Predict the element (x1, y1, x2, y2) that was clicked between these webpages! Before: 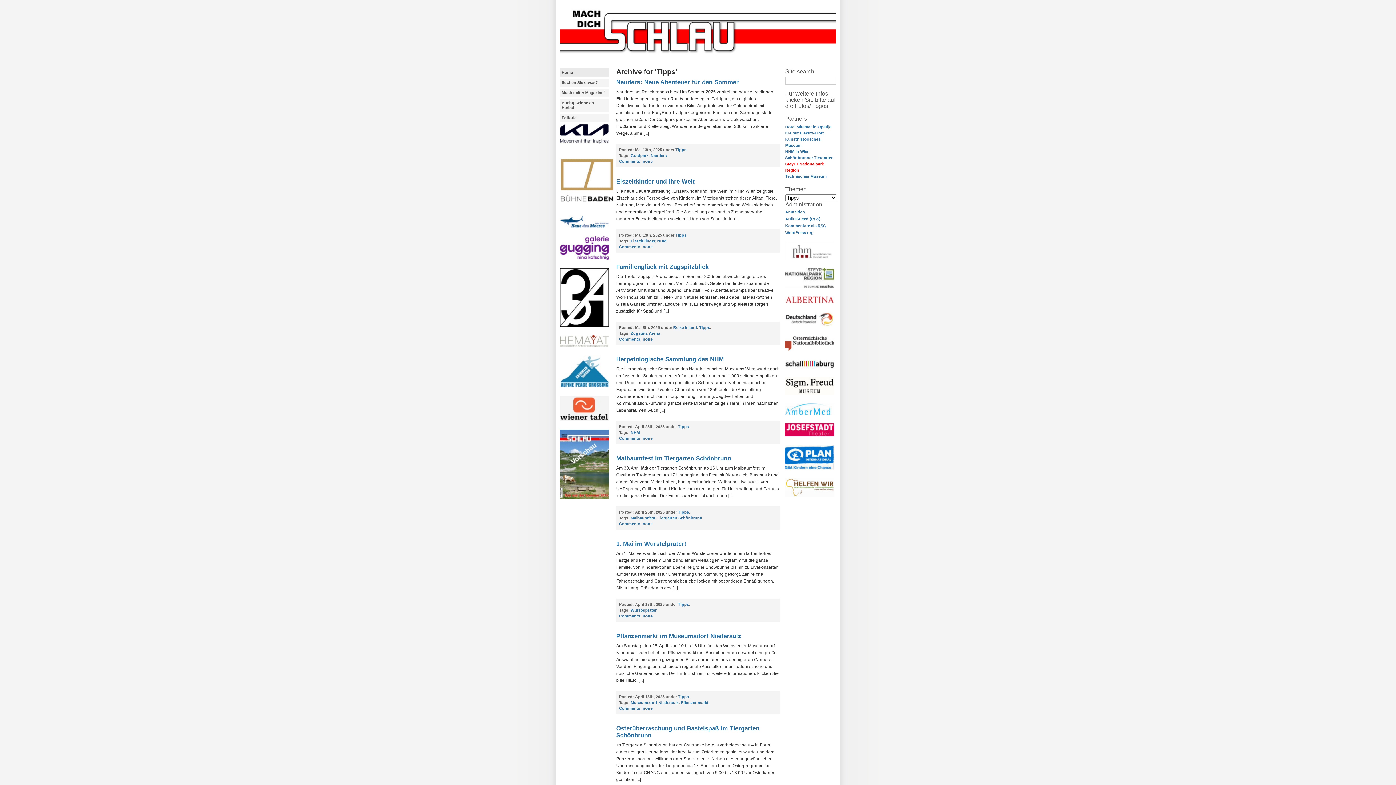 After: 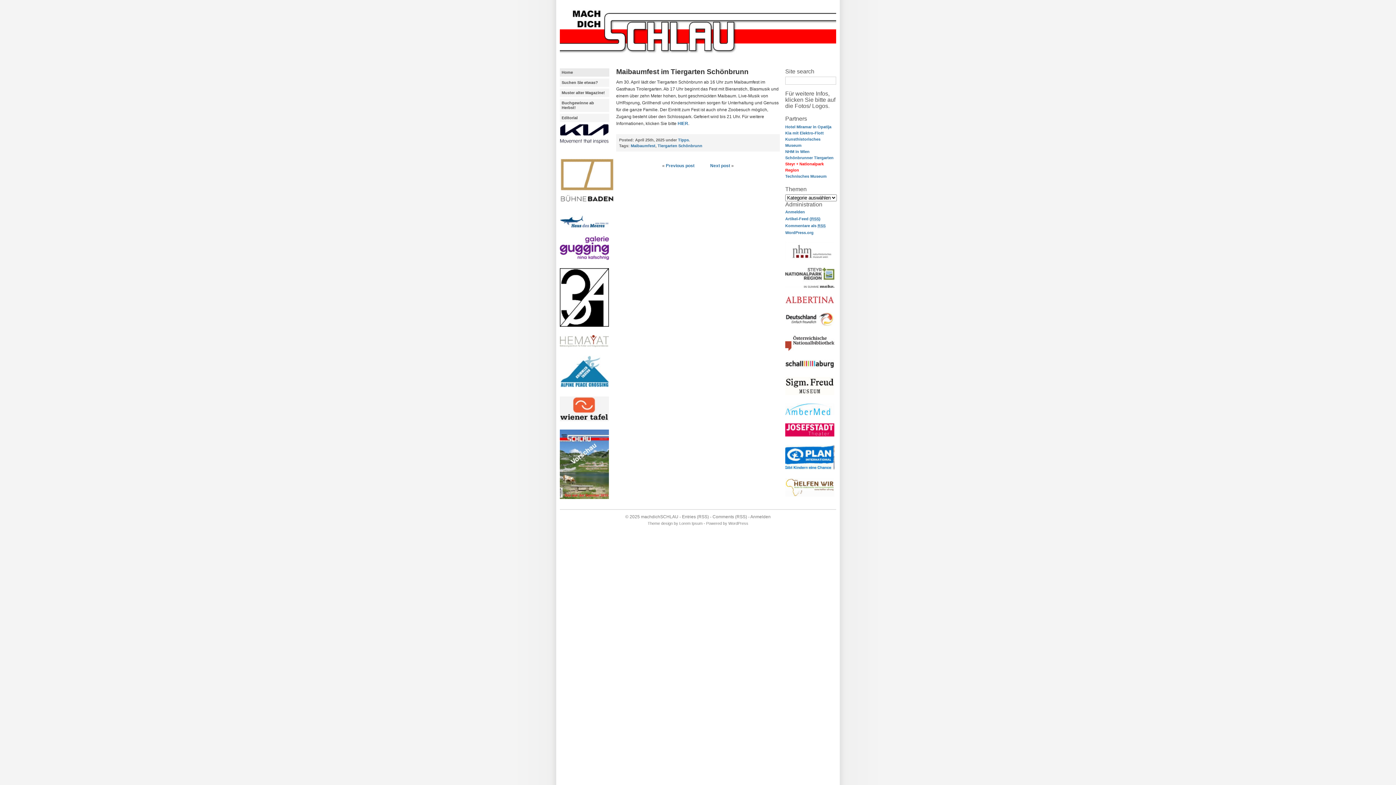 Action: label: Comments: none bbox: (619, 521, 652, 526)